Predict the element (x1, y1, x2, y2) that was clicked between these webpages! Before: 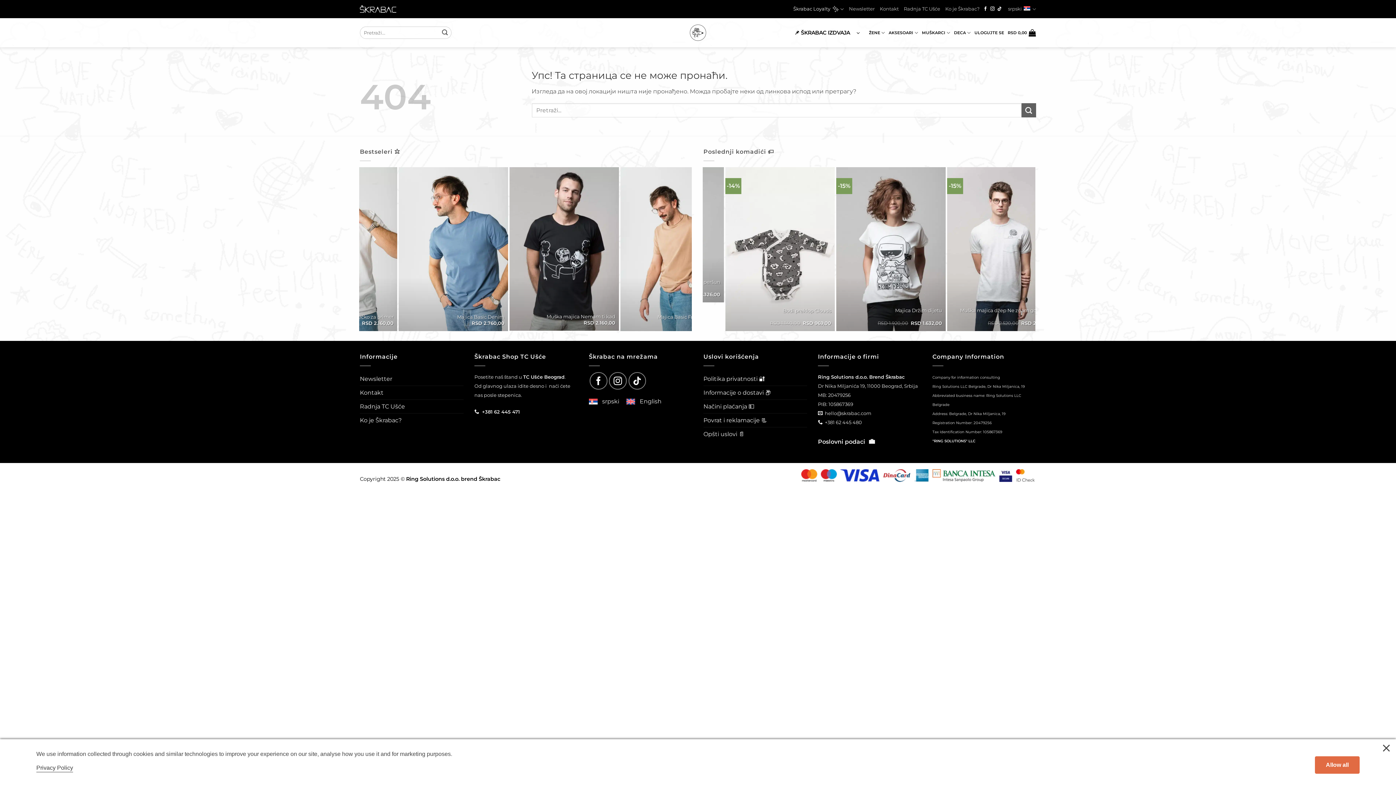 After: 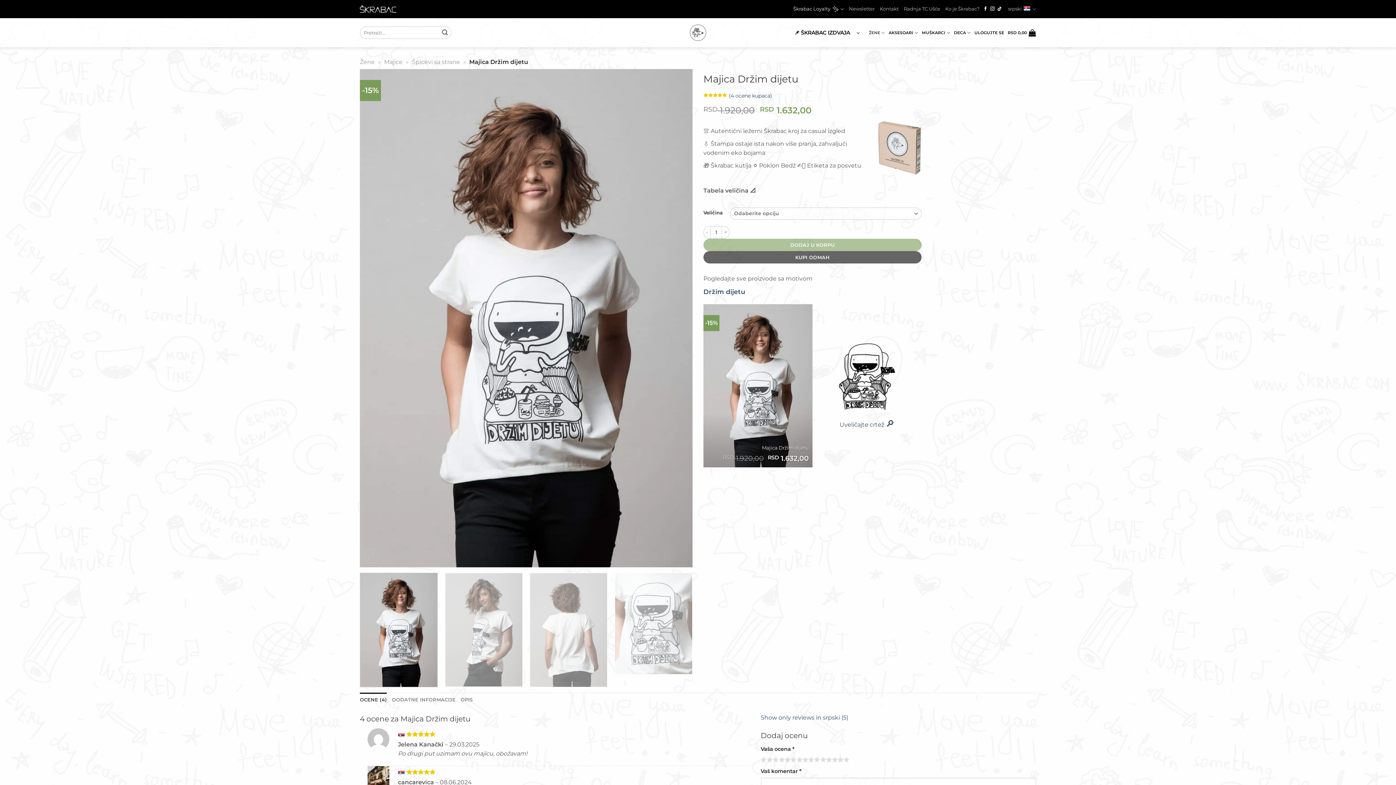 Action: bbox: (762, 307, 809, 313) label: Majica Držim dijetu